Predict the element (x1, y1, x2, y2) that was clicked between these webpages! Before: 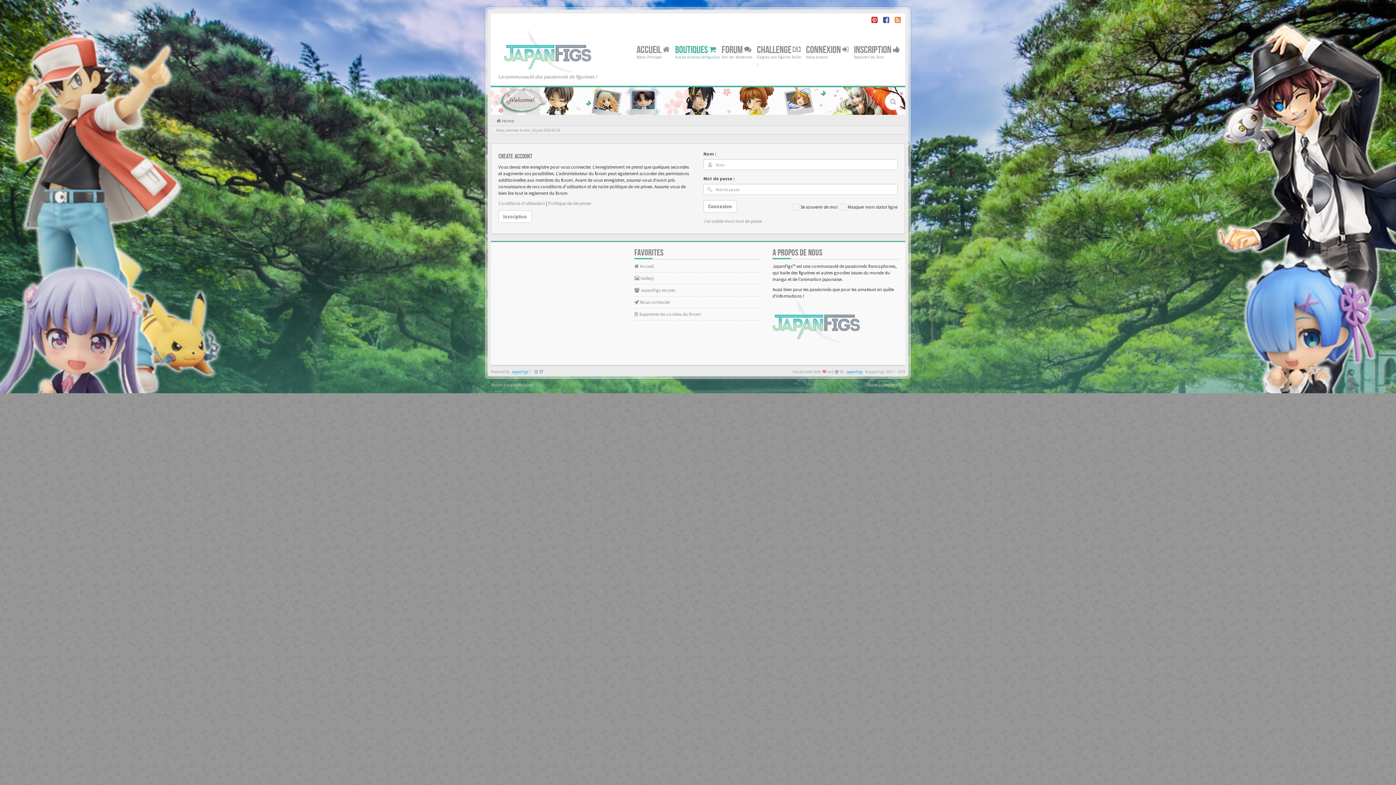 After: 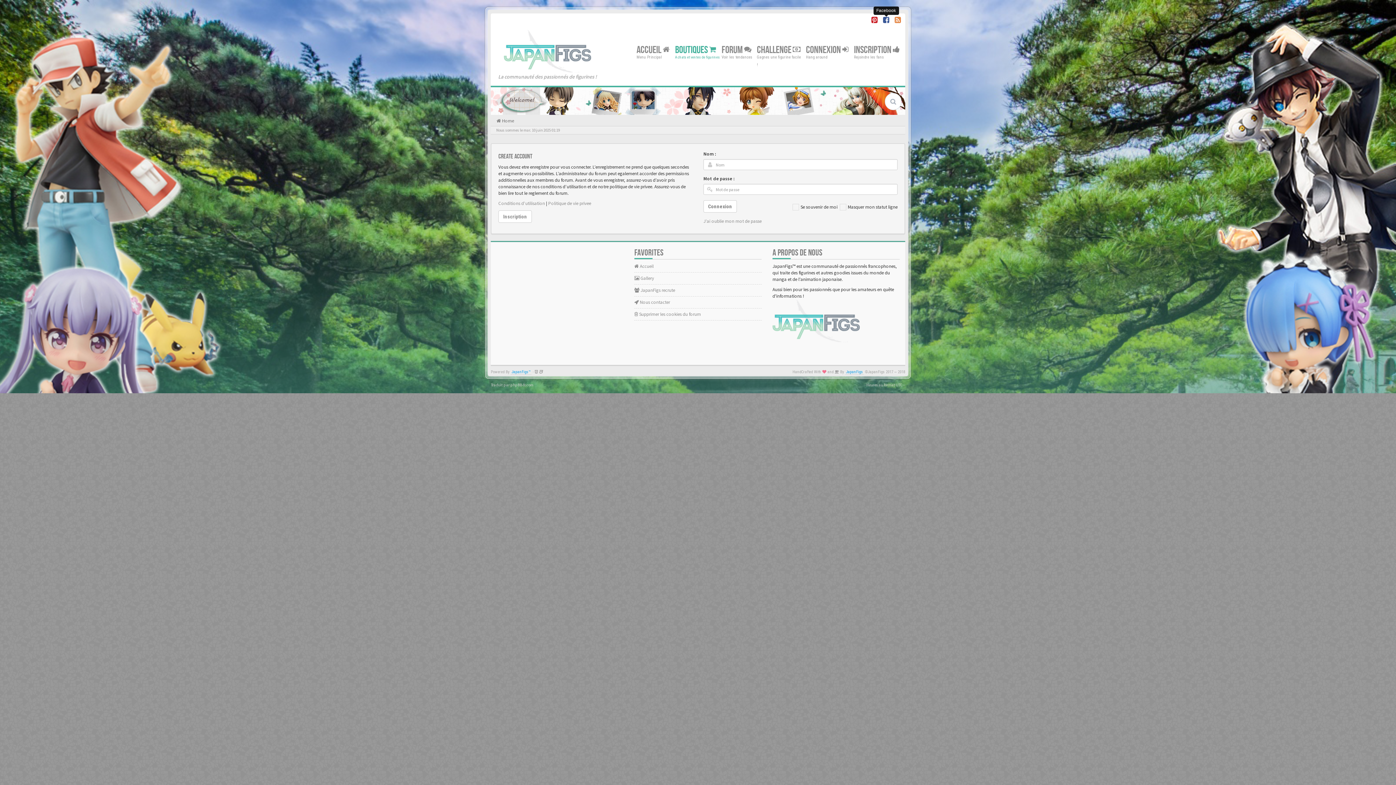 Action: bbox: (883, 17, 889, 24)